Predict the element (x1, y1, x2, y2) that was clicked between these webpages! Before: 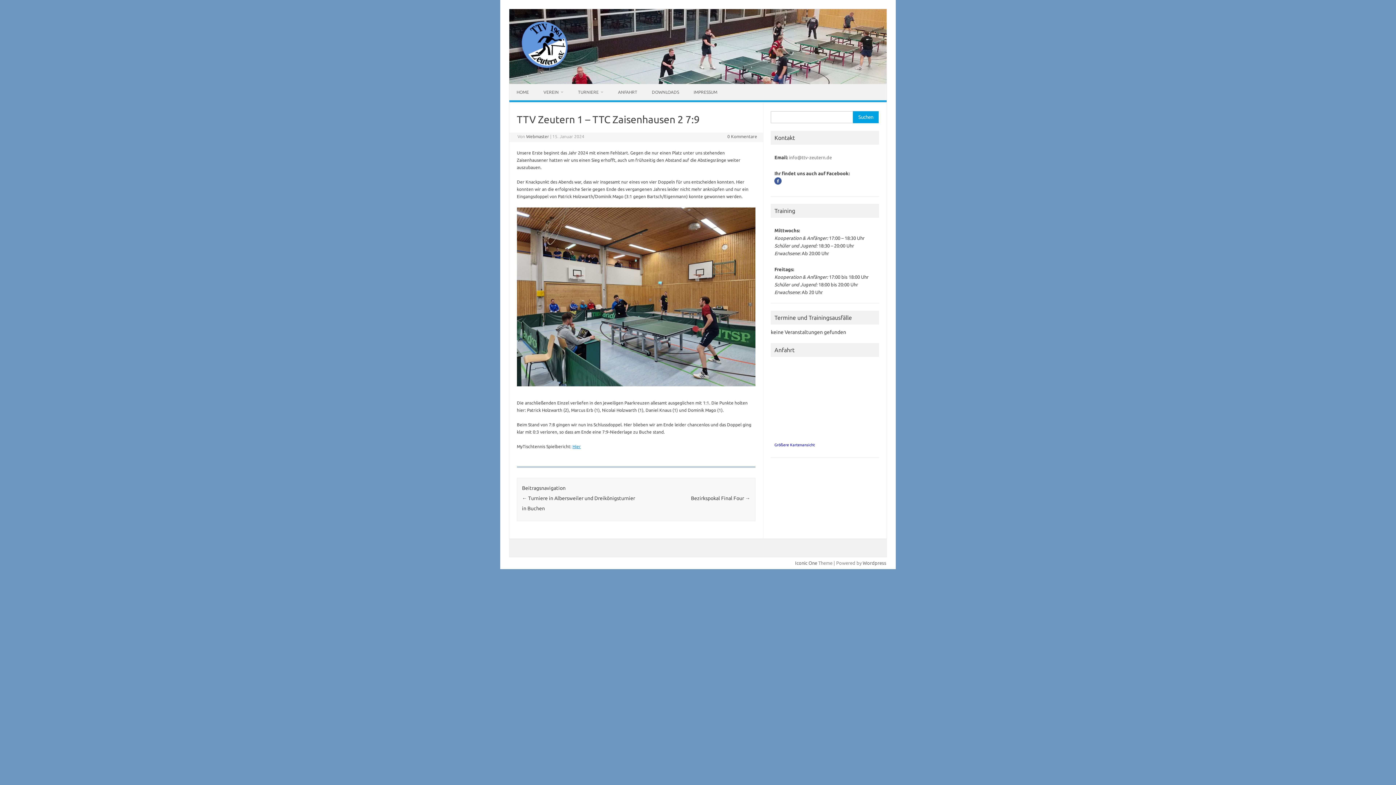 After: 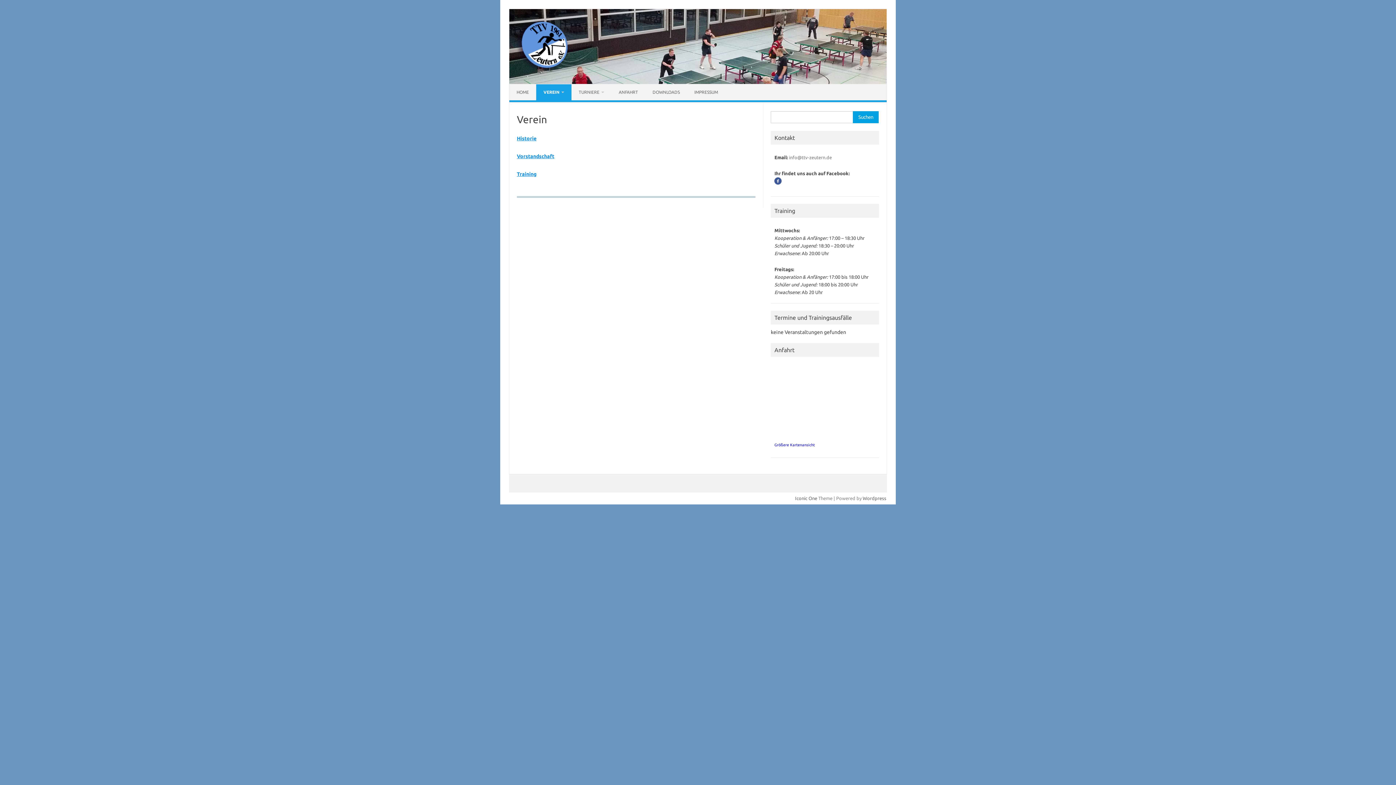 Action: label: VEREIN bbox: (536, 84, 570, 100)